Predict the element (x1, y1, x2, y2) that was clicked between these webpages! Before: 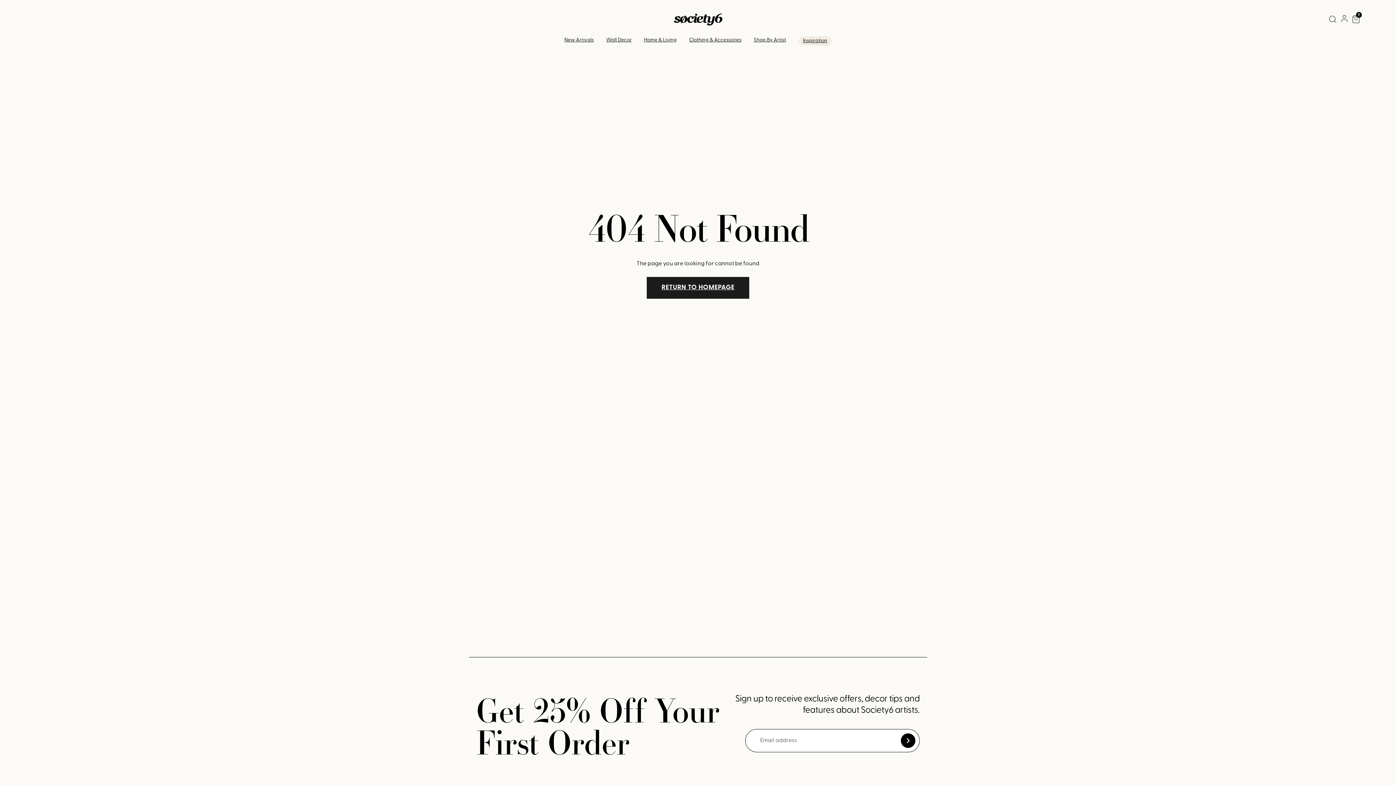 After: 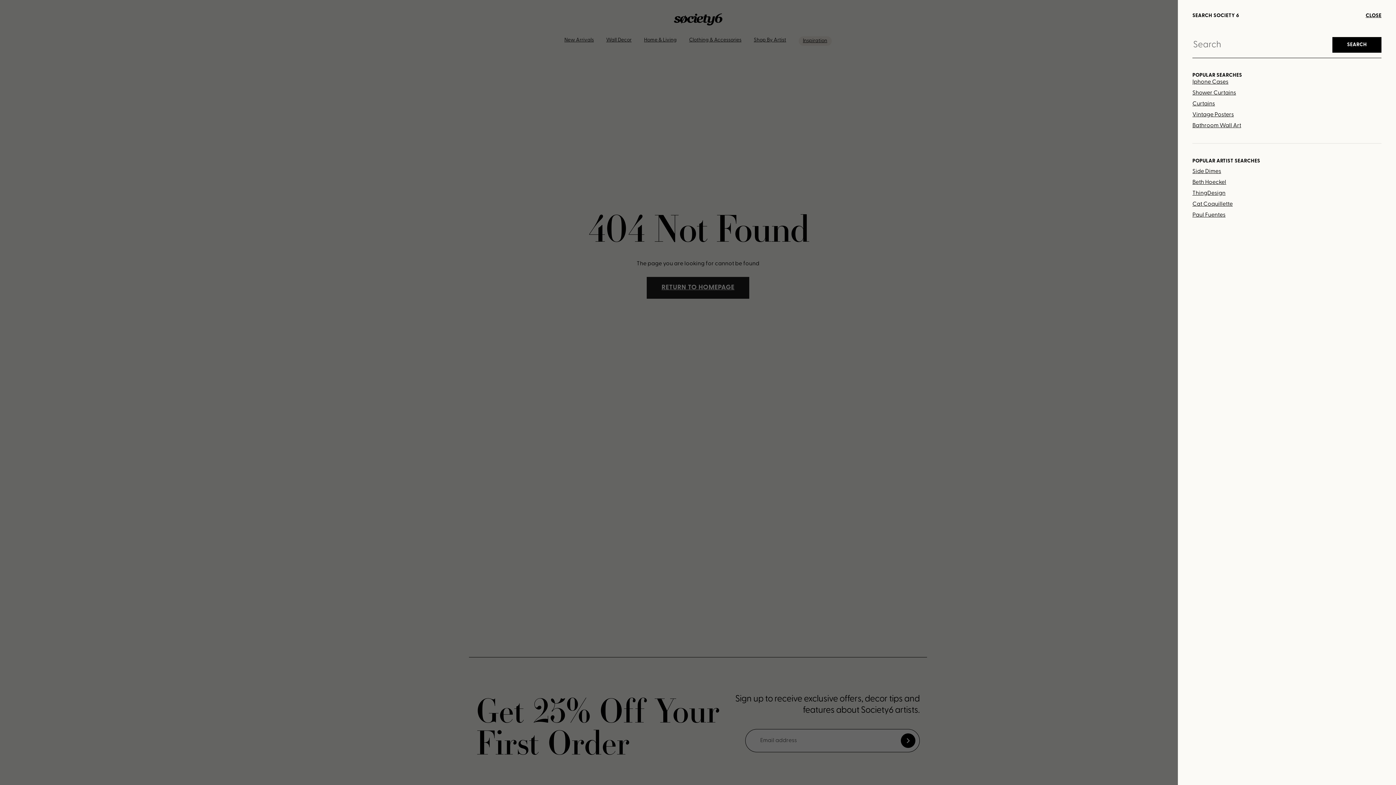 Action: bbox: (1325, 10, 1340, 28) label: Search